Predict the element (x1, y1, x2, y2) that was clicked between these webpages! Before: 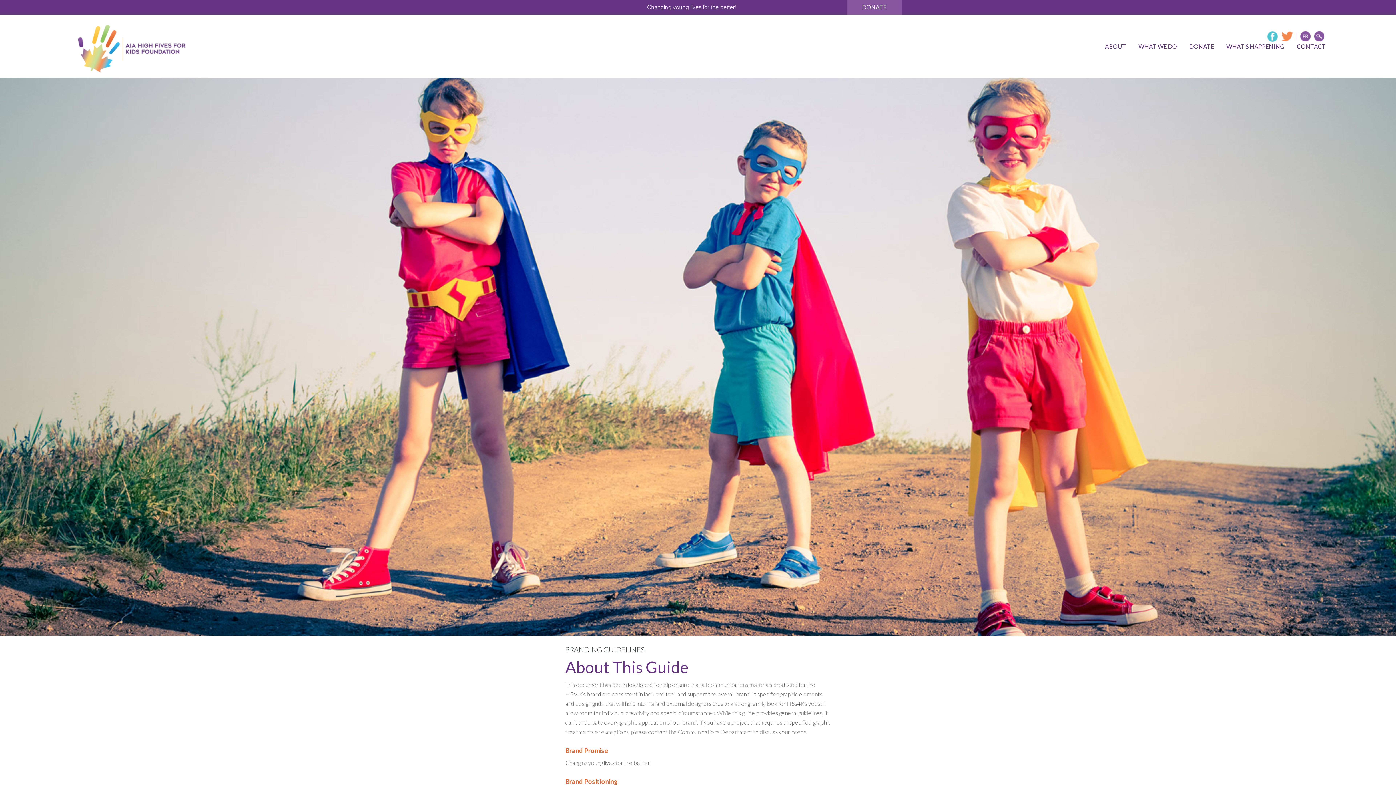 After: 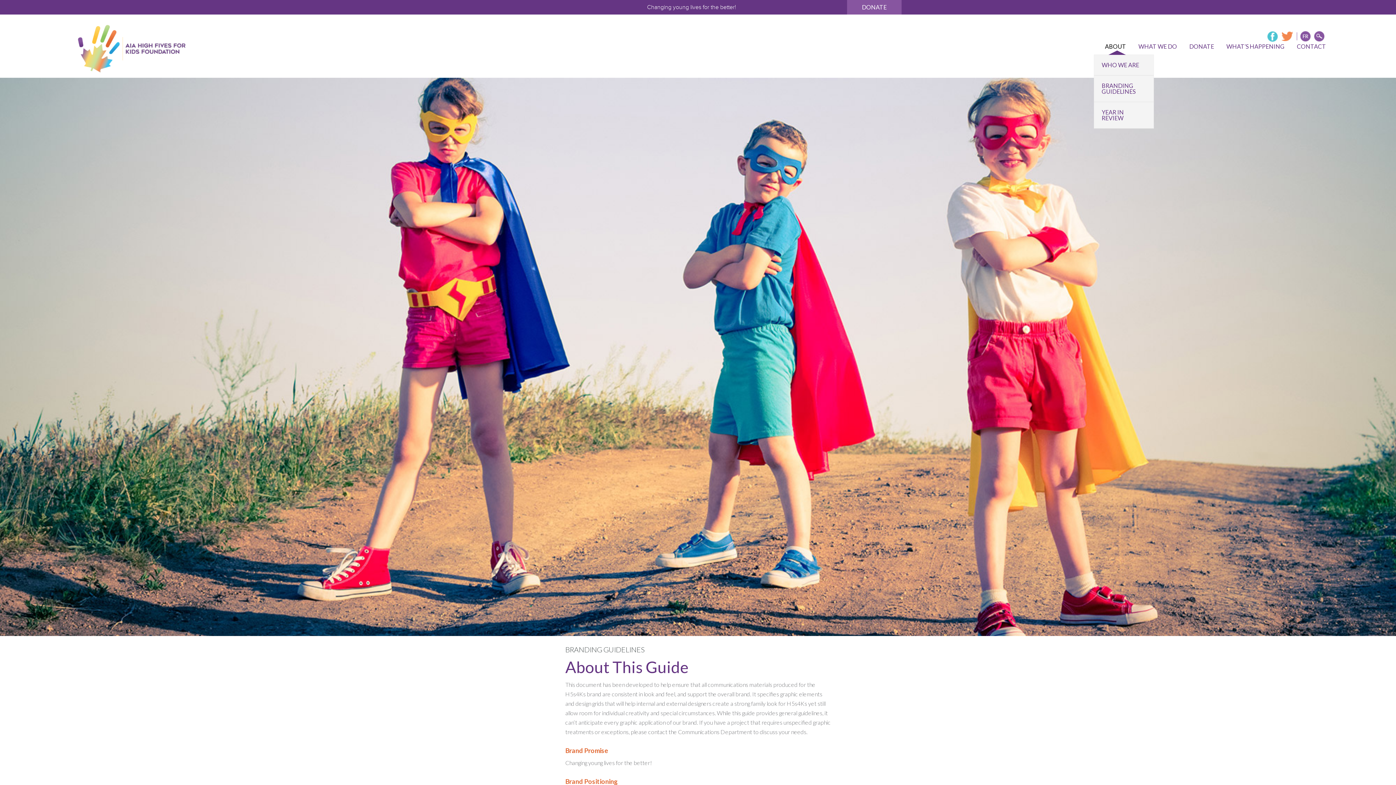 Action: label: ABOUT bbox: (1094, 41, 1126, 54)